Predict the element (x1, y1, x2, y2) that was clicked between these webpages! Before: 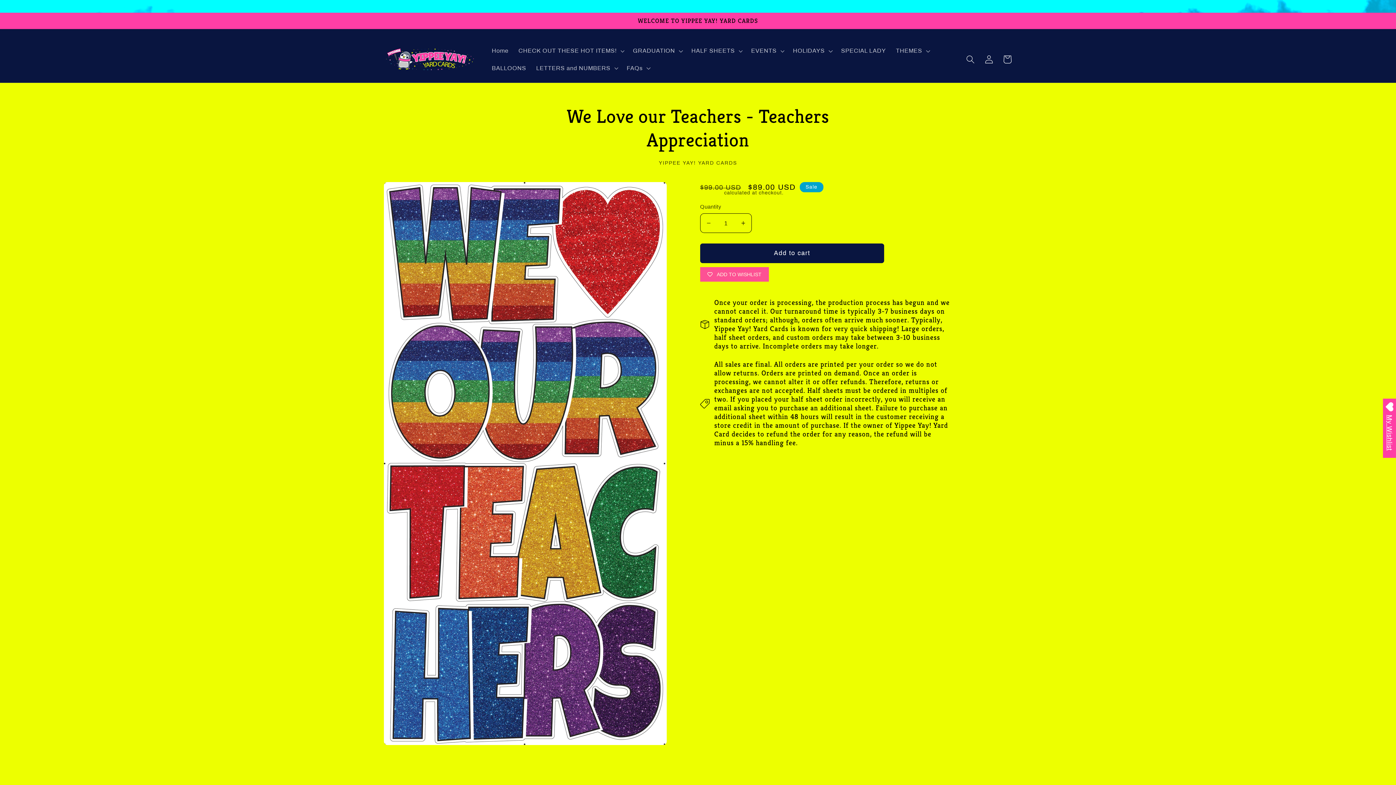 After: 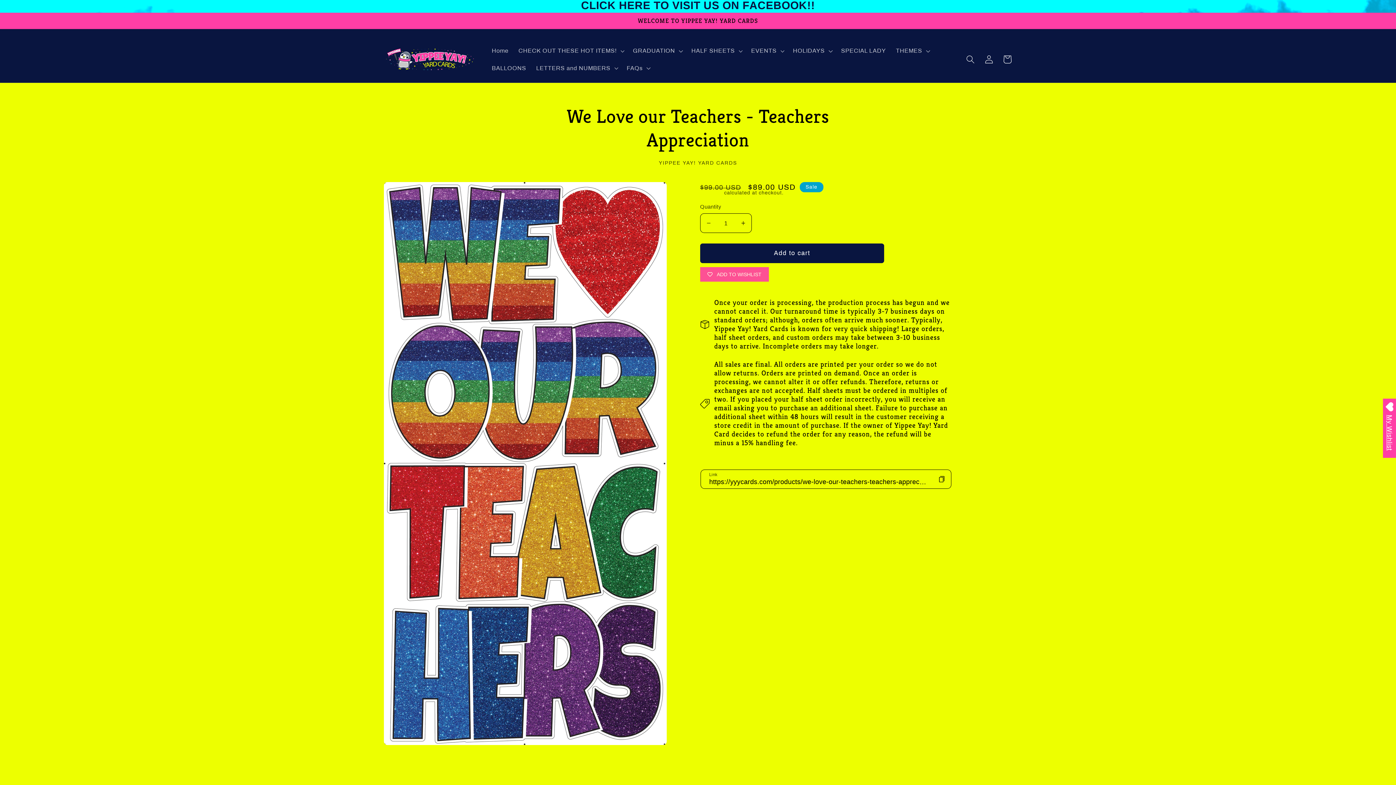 Action: label: Share bbox: (700, 457, 726, 467)